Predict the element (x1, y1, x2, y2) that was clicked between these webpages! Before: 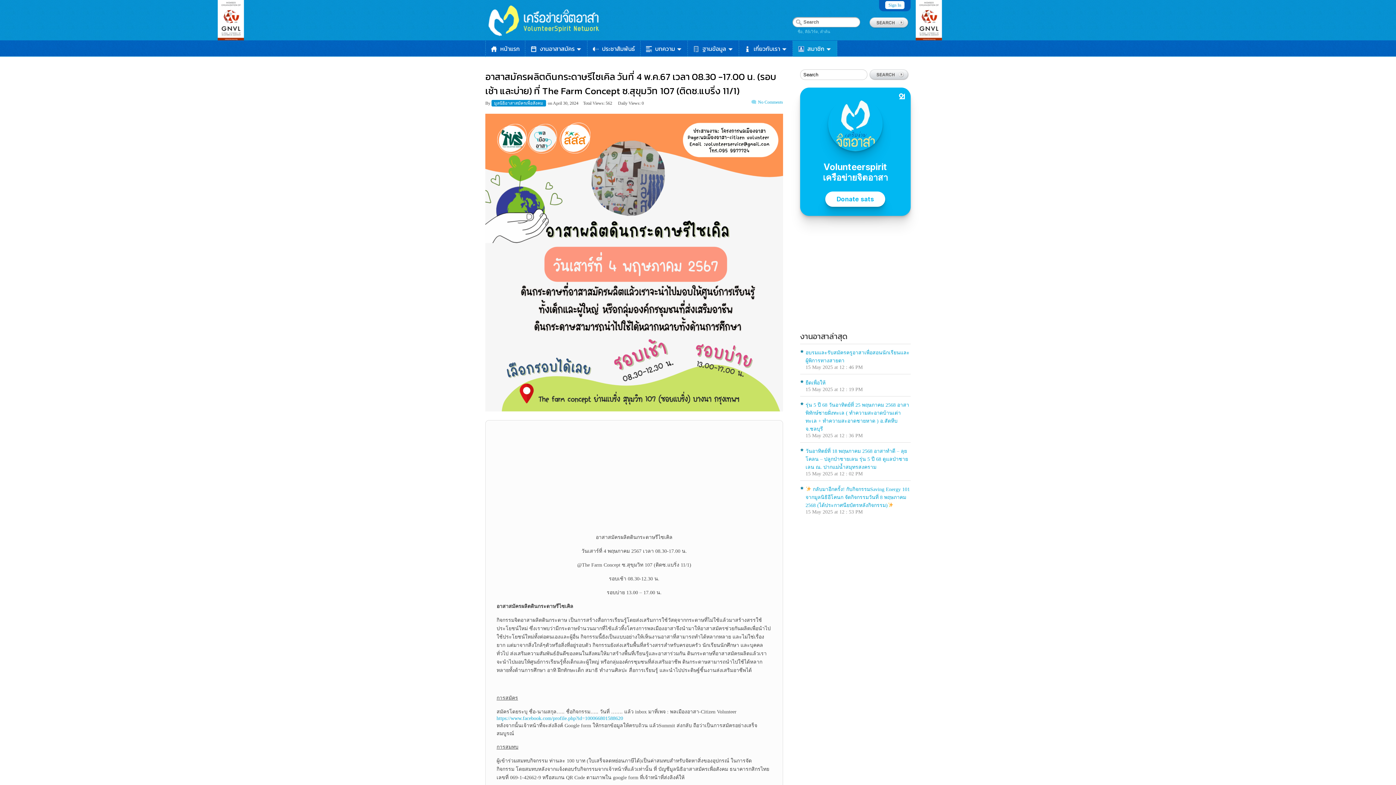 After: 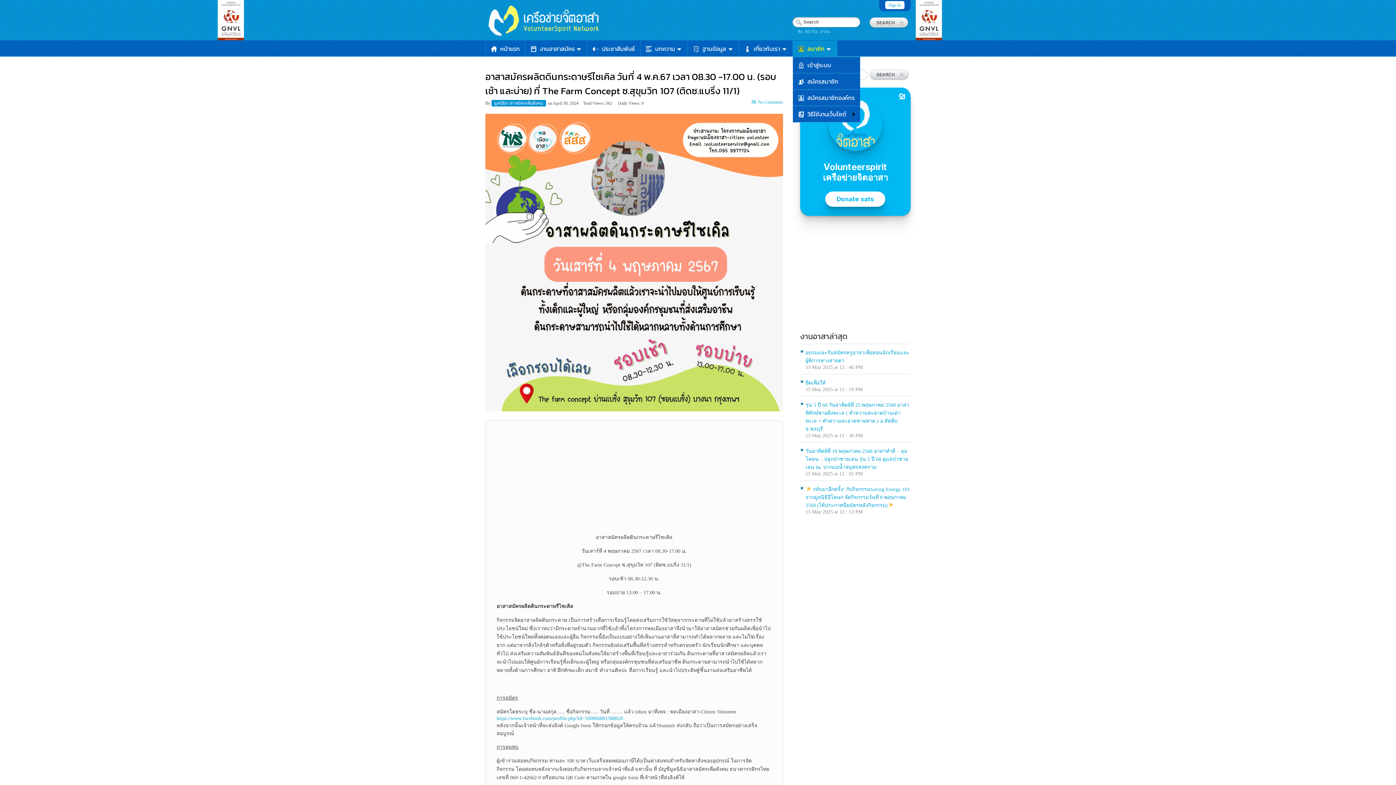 Action: bbox: (793, 40, 837, 56) label: สมาชิก